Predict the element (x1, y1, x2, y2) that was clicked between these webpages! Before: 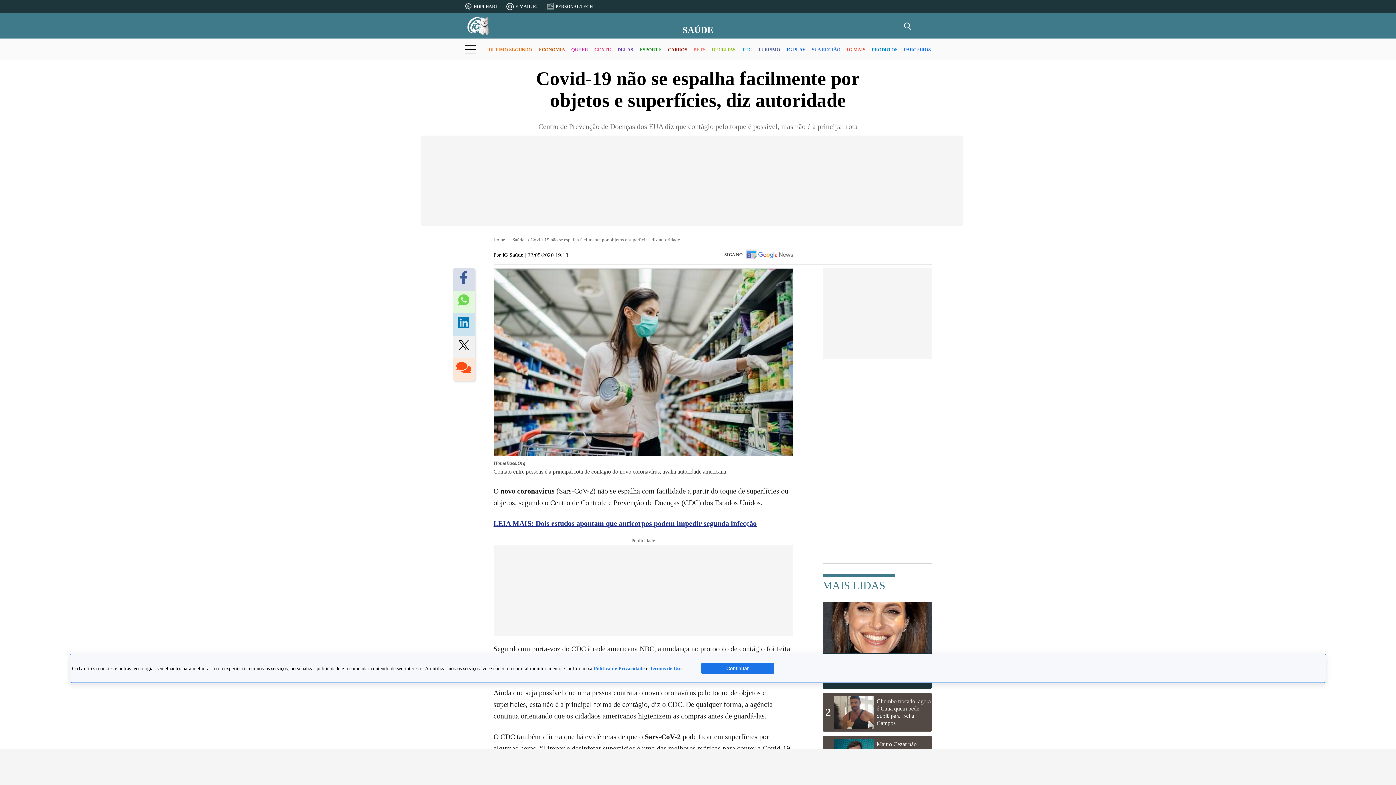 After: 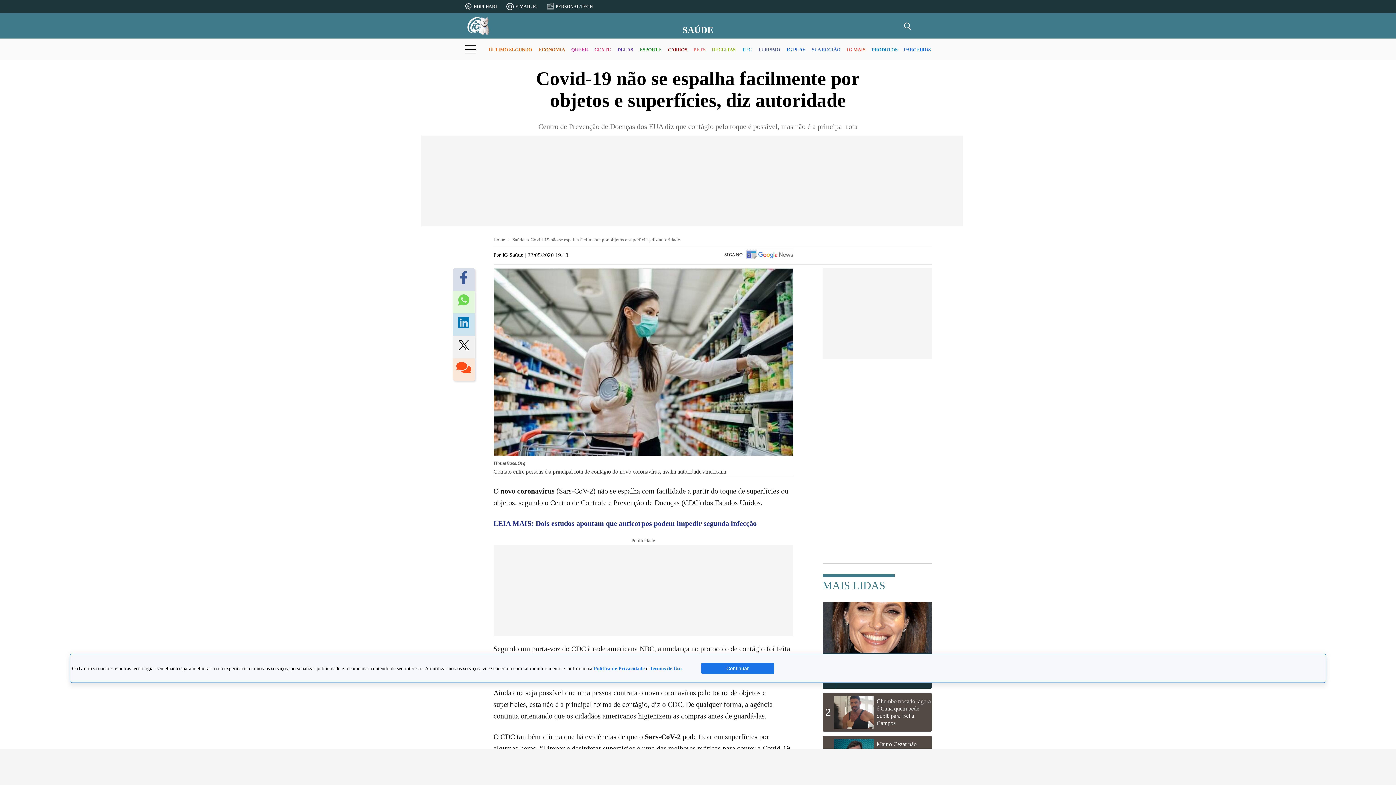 Action: bbox: (493, 519, 756, 527) label: LEIA MAIS: Dois estudos apontam que anticorpos podem impedir segunda infecção